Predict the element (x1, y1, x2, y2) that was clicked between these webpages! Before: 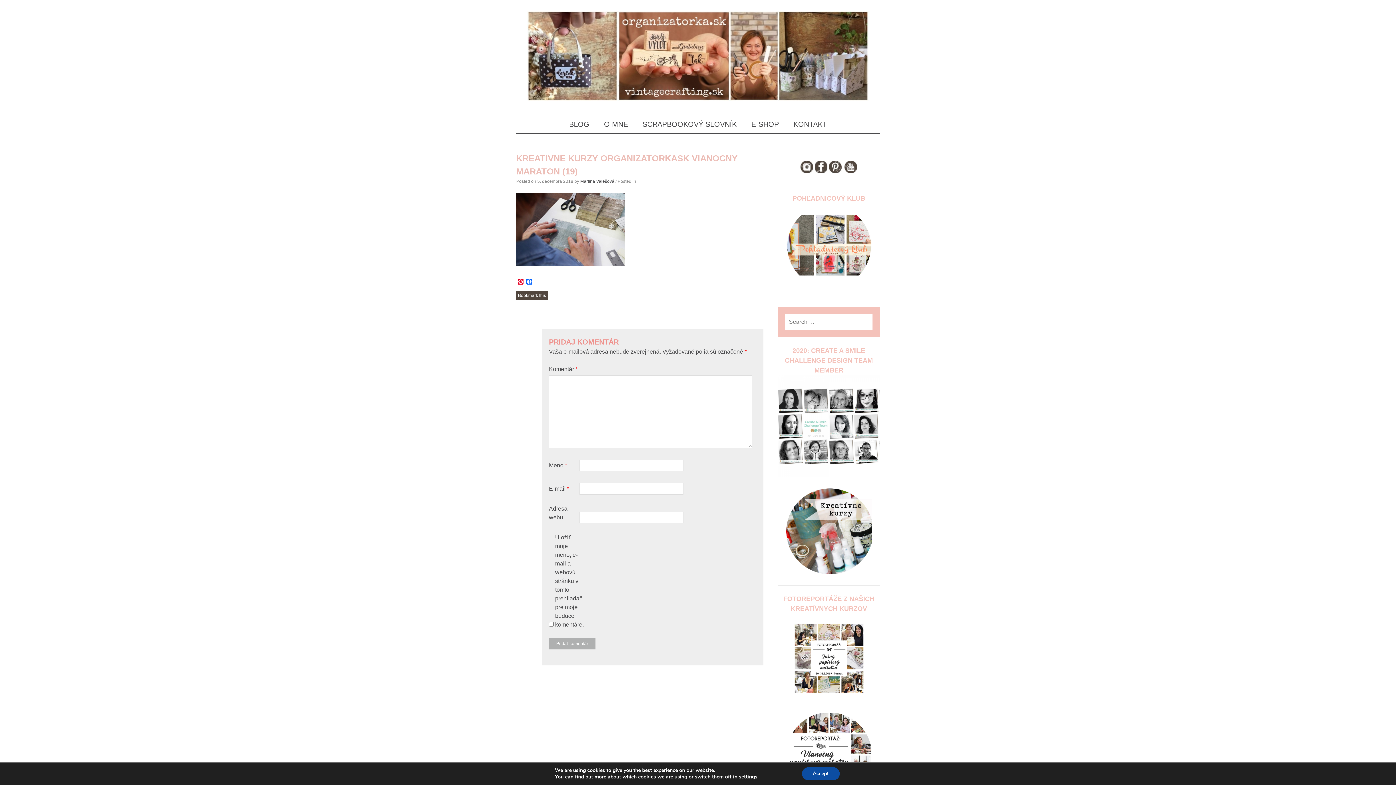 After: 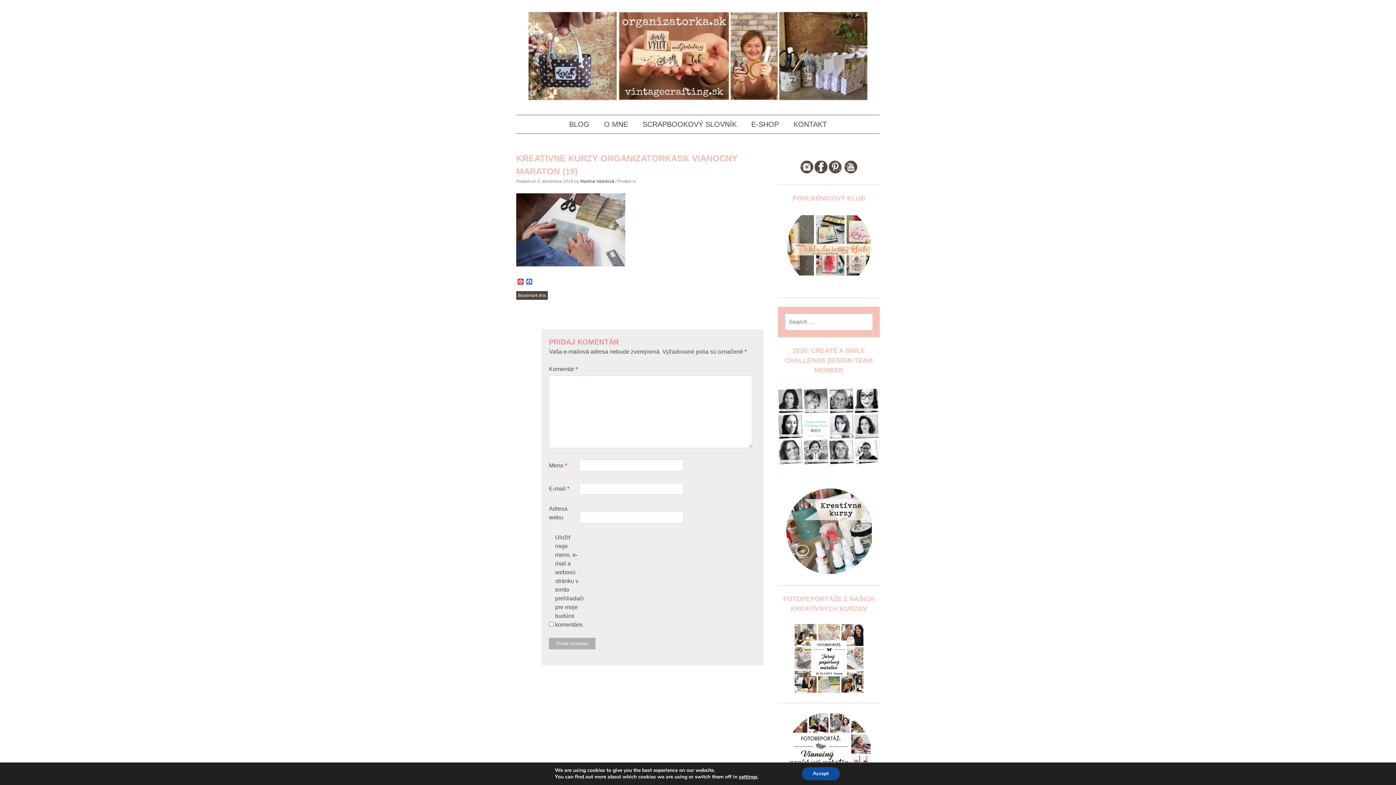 Action: bbox: (844, 168, 857, 174)